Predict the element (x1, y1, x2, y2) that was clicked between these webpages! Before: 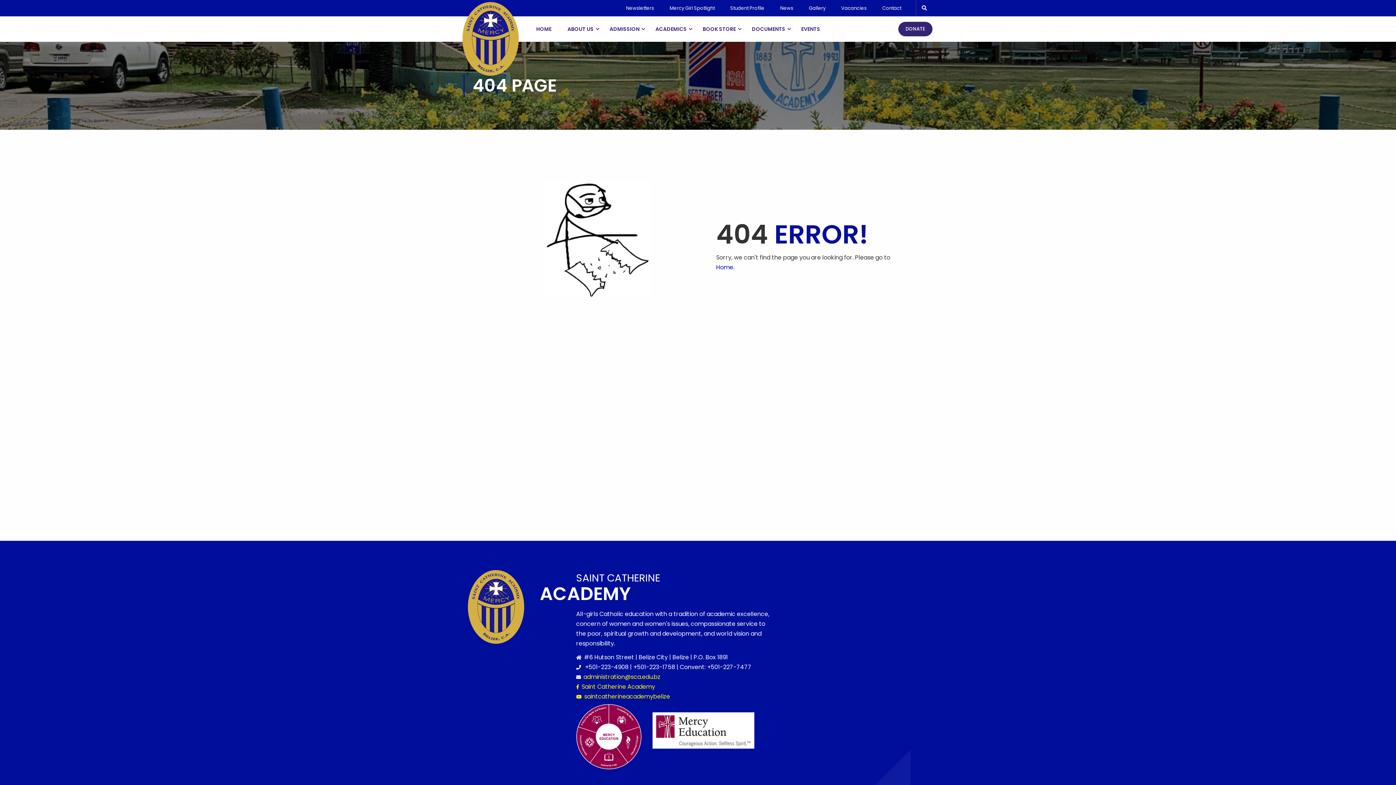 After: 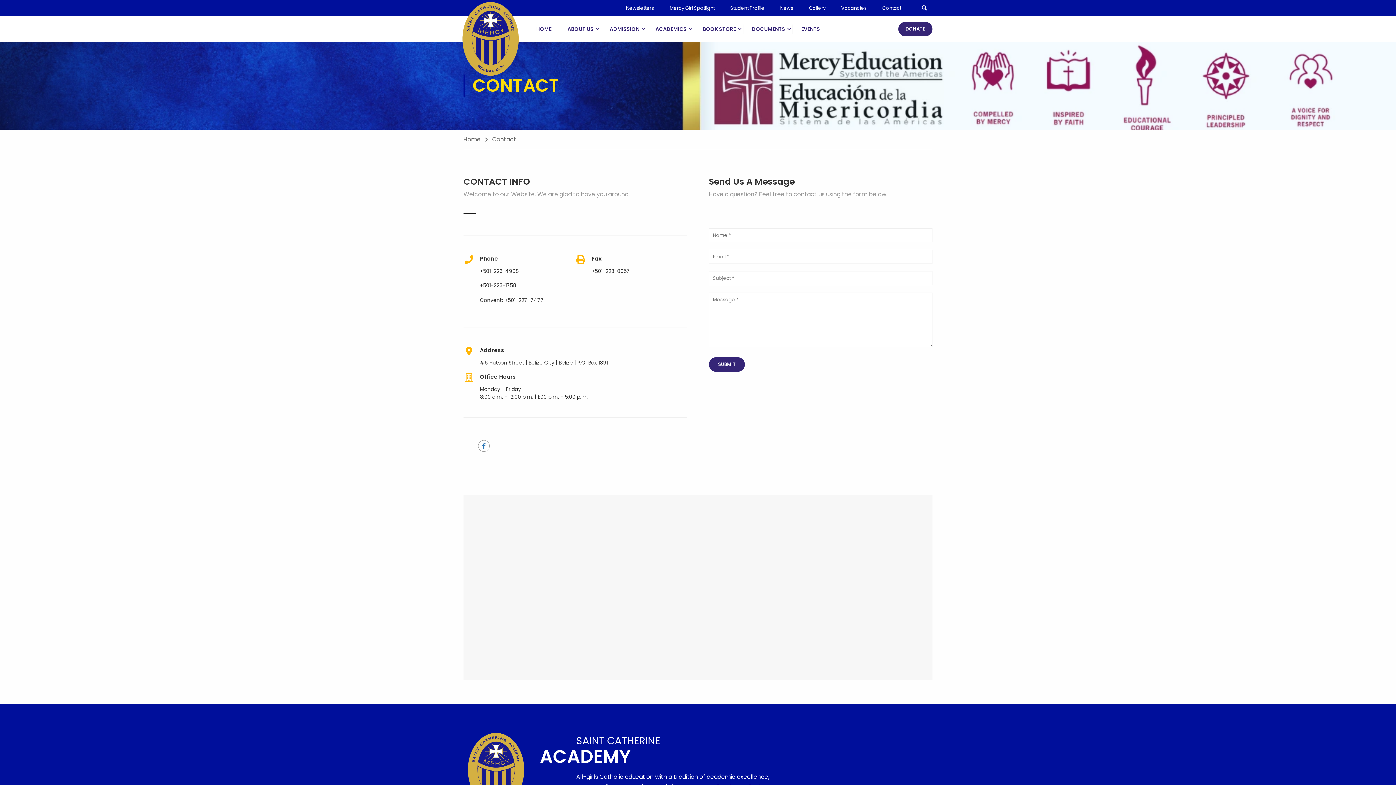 Action: bbox: (882, 3, 901, 12) label: Contact